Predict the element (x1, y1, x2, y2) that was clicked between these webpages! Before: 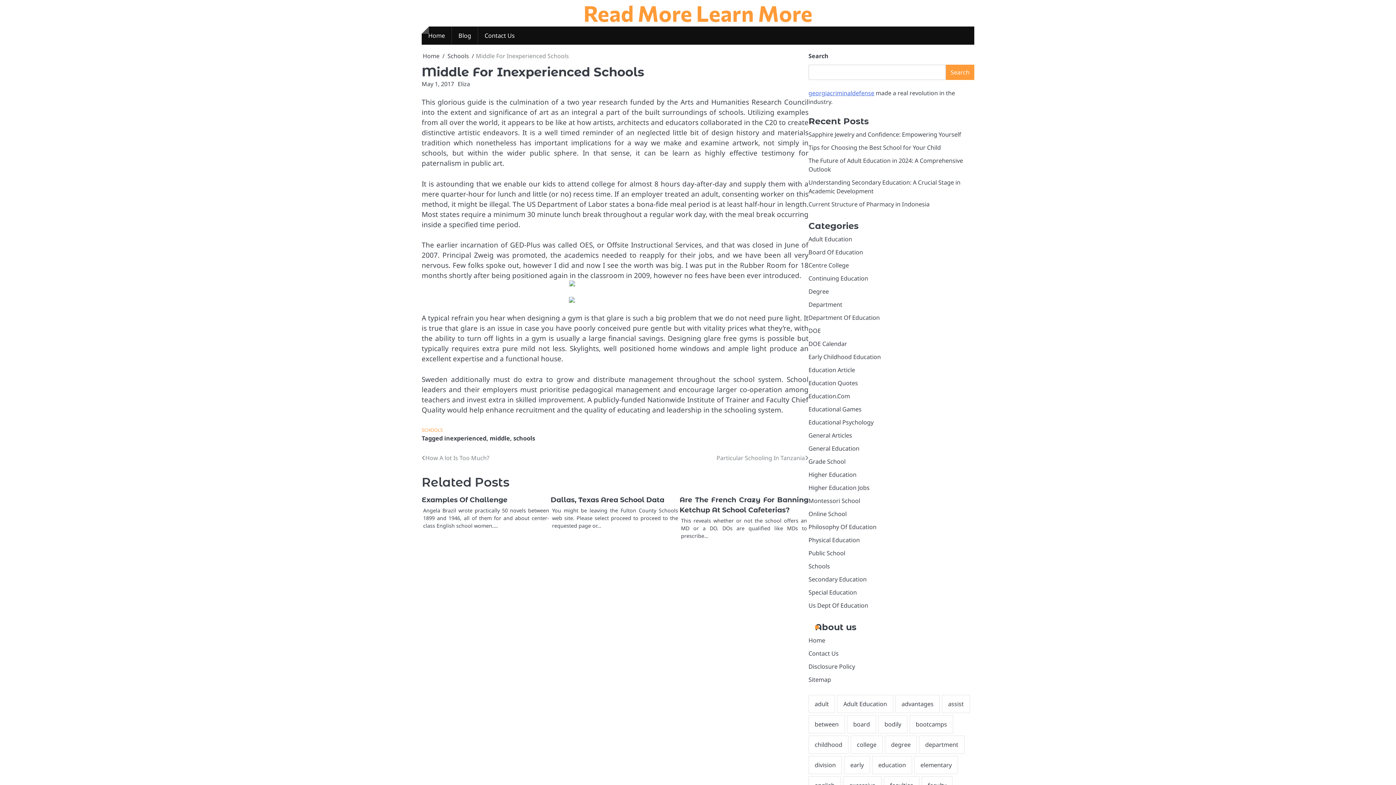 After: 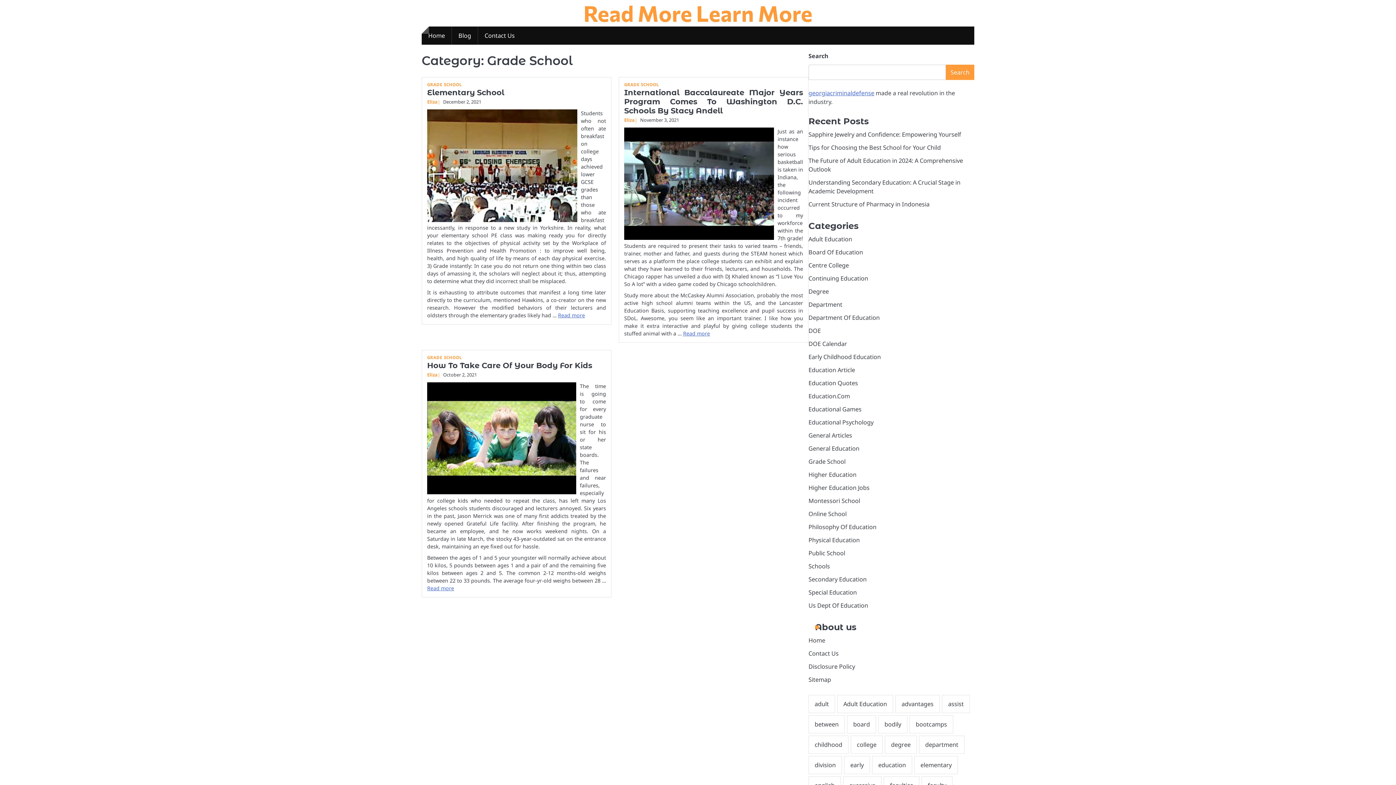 Action: label: Grade School bbox: (808, 457, 845, 465)